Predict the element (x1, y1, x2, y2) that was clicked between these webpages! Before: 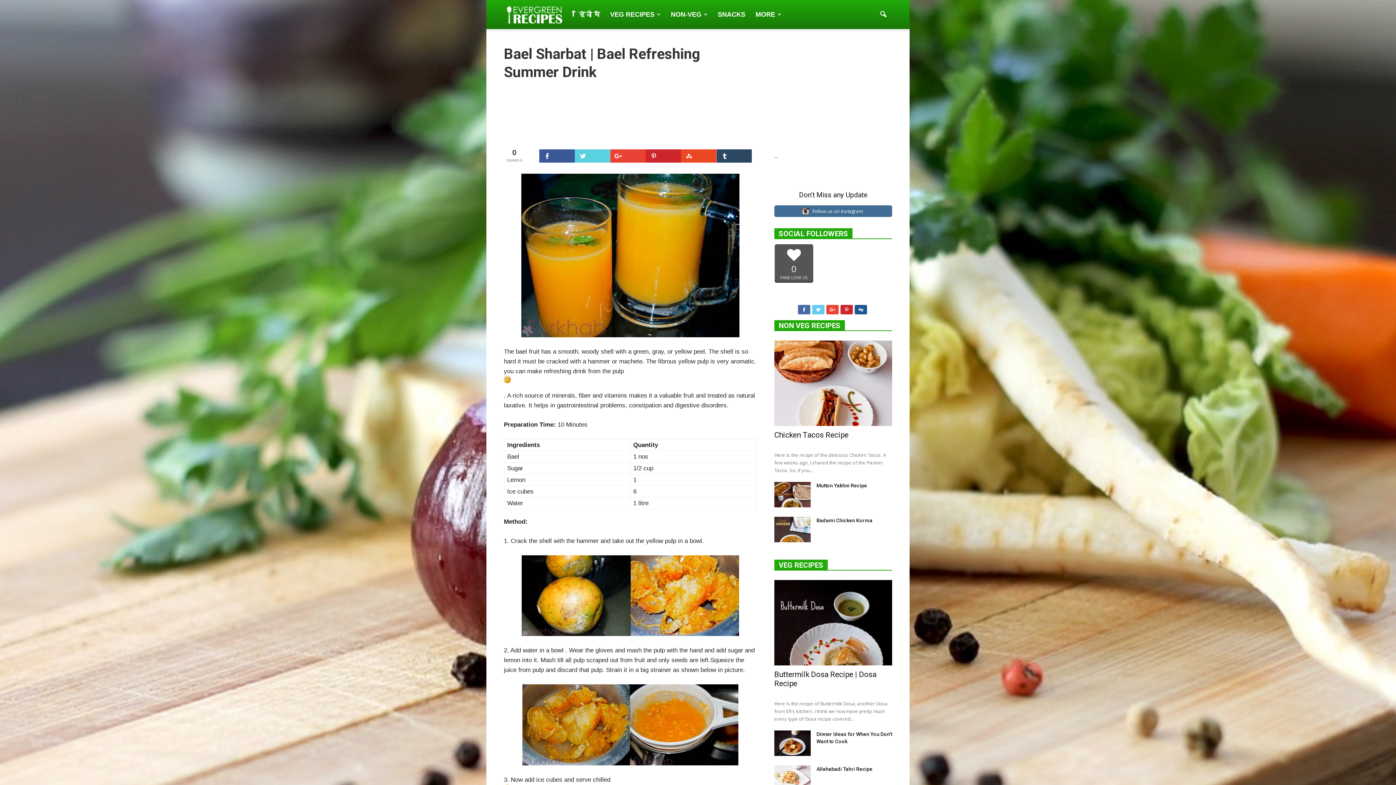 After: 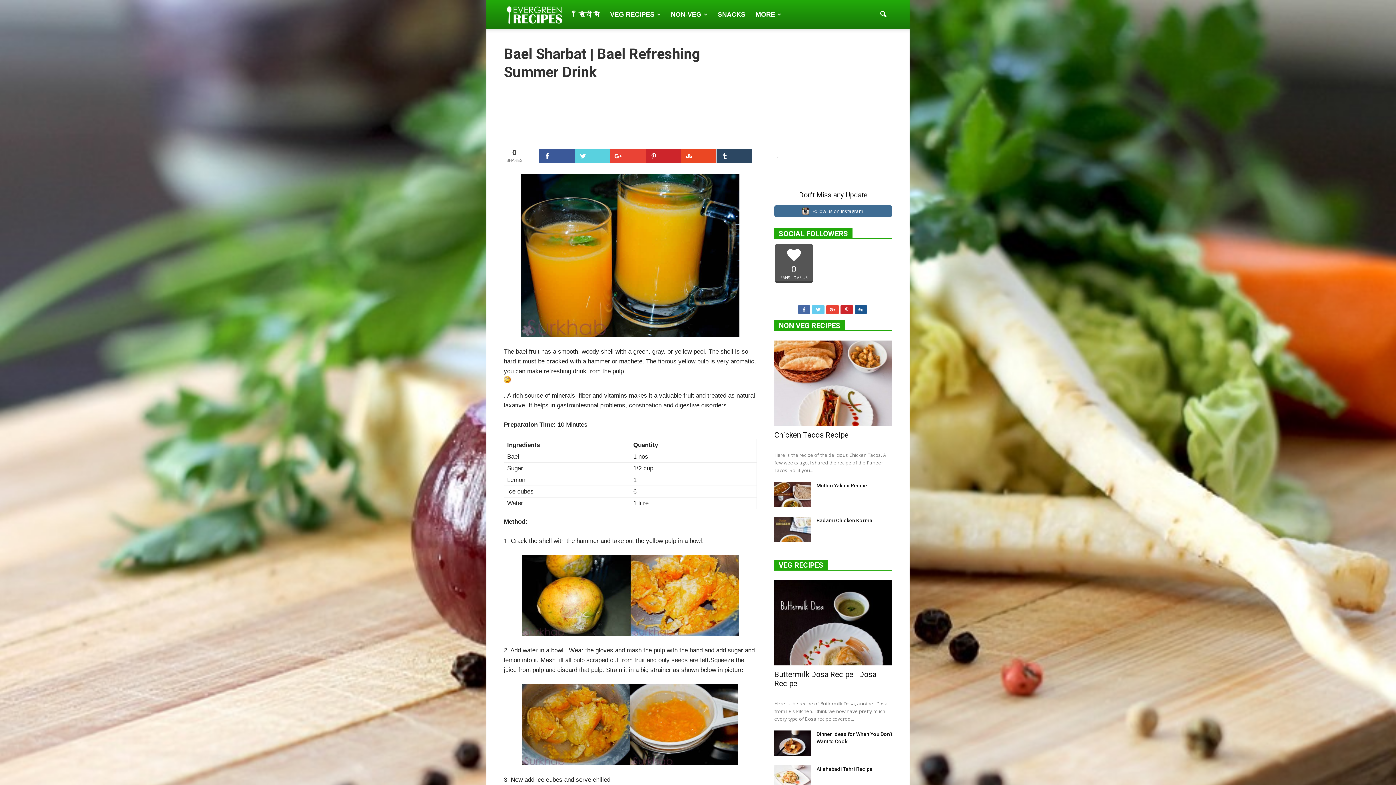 Action: bbox: (812, 305, 824, 314)